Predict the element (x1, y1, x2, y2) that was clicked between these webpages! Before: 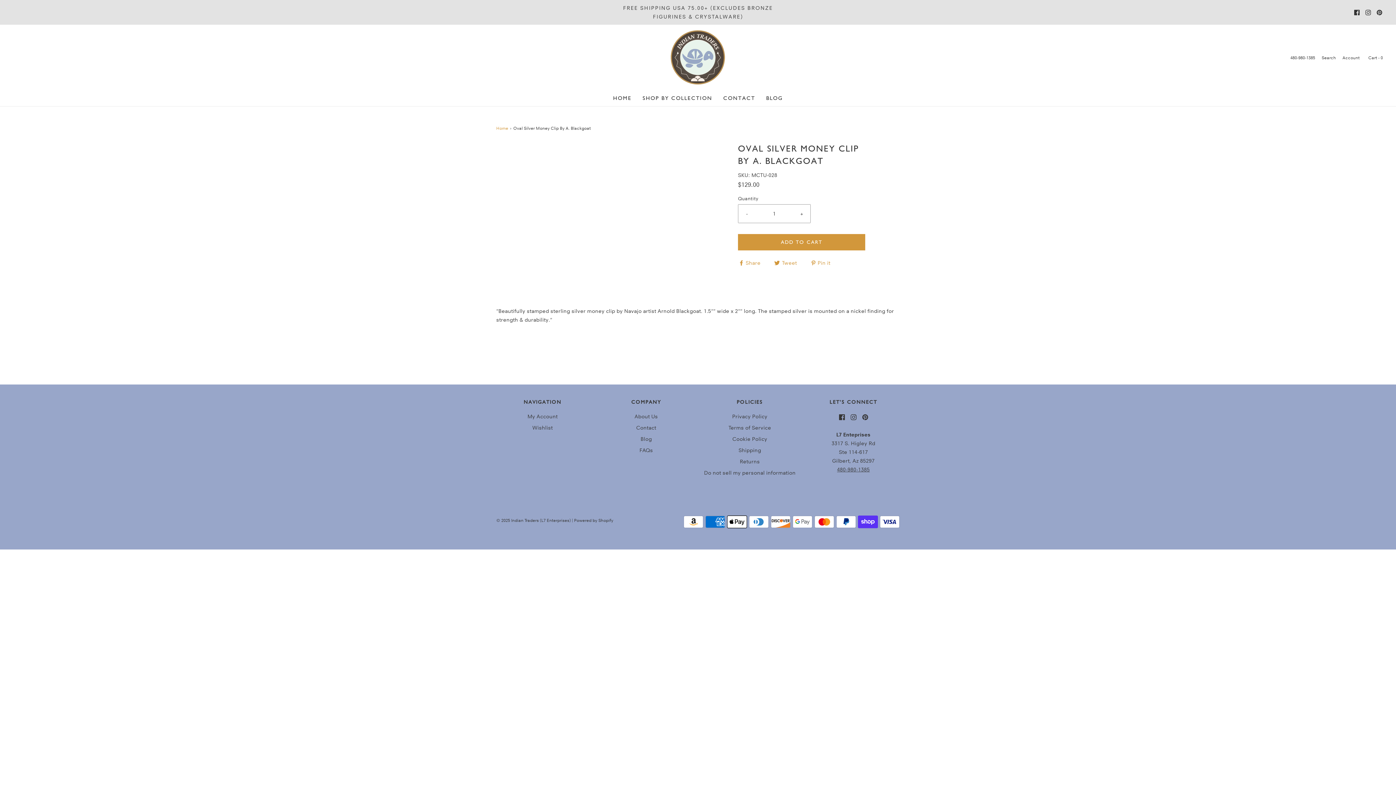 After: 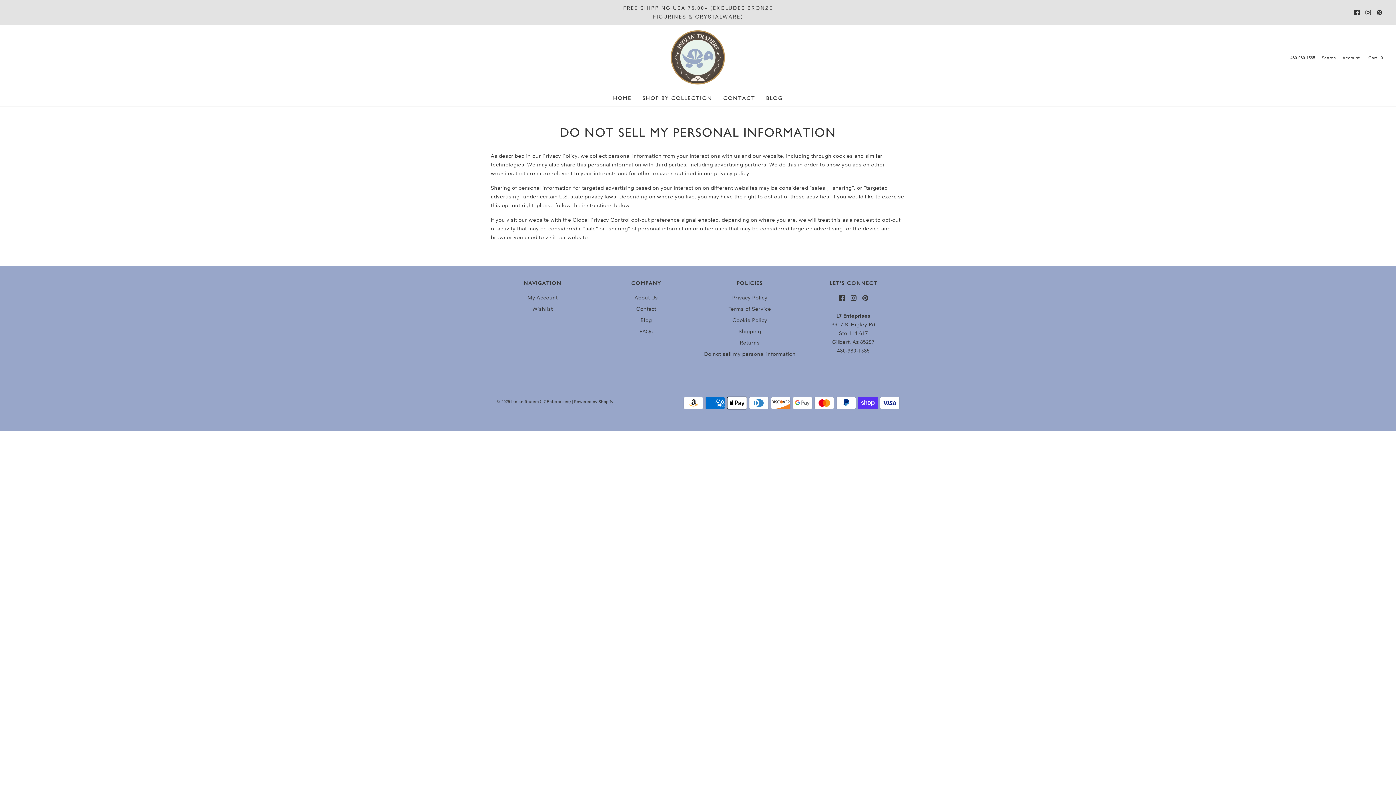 Action: bbox: (704, 468, 795, 480) label: Do not sell my personal information